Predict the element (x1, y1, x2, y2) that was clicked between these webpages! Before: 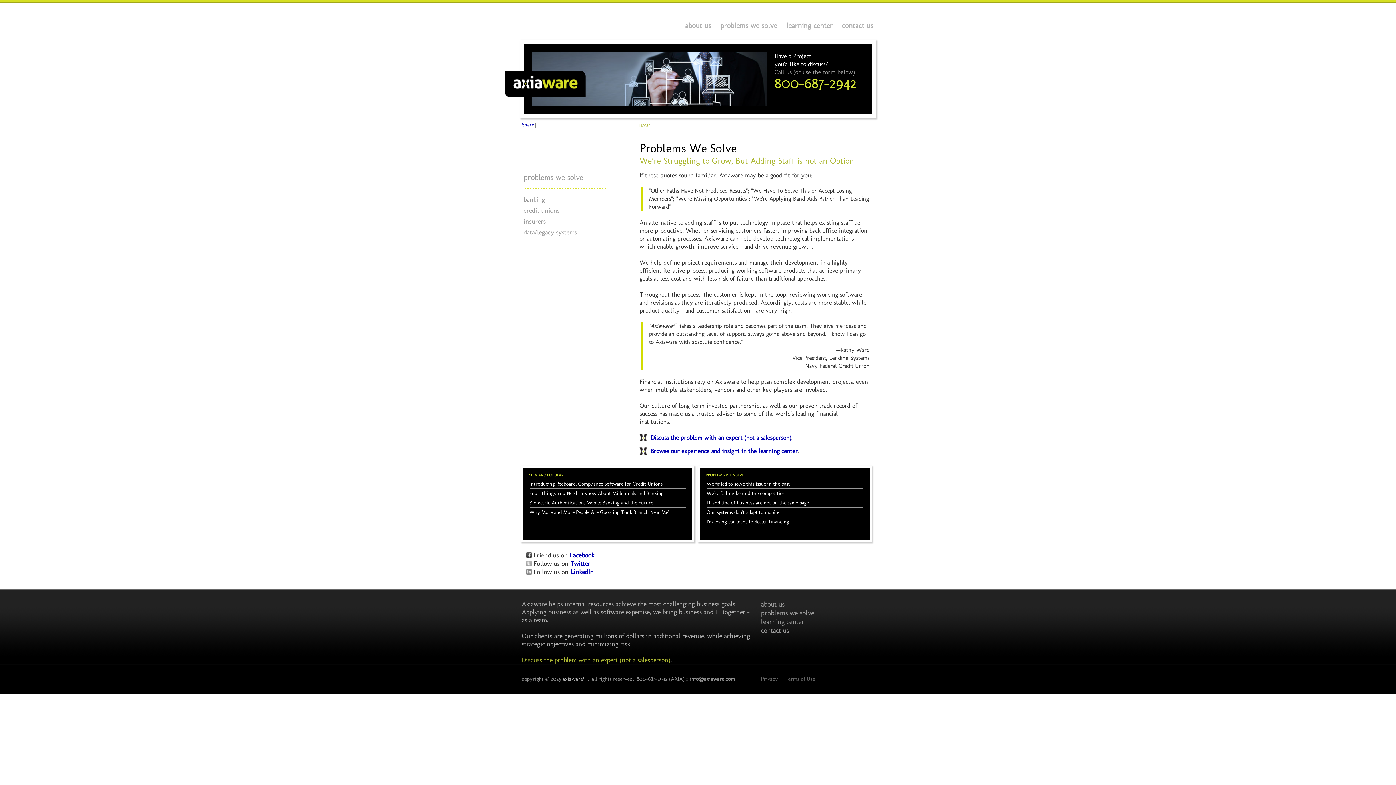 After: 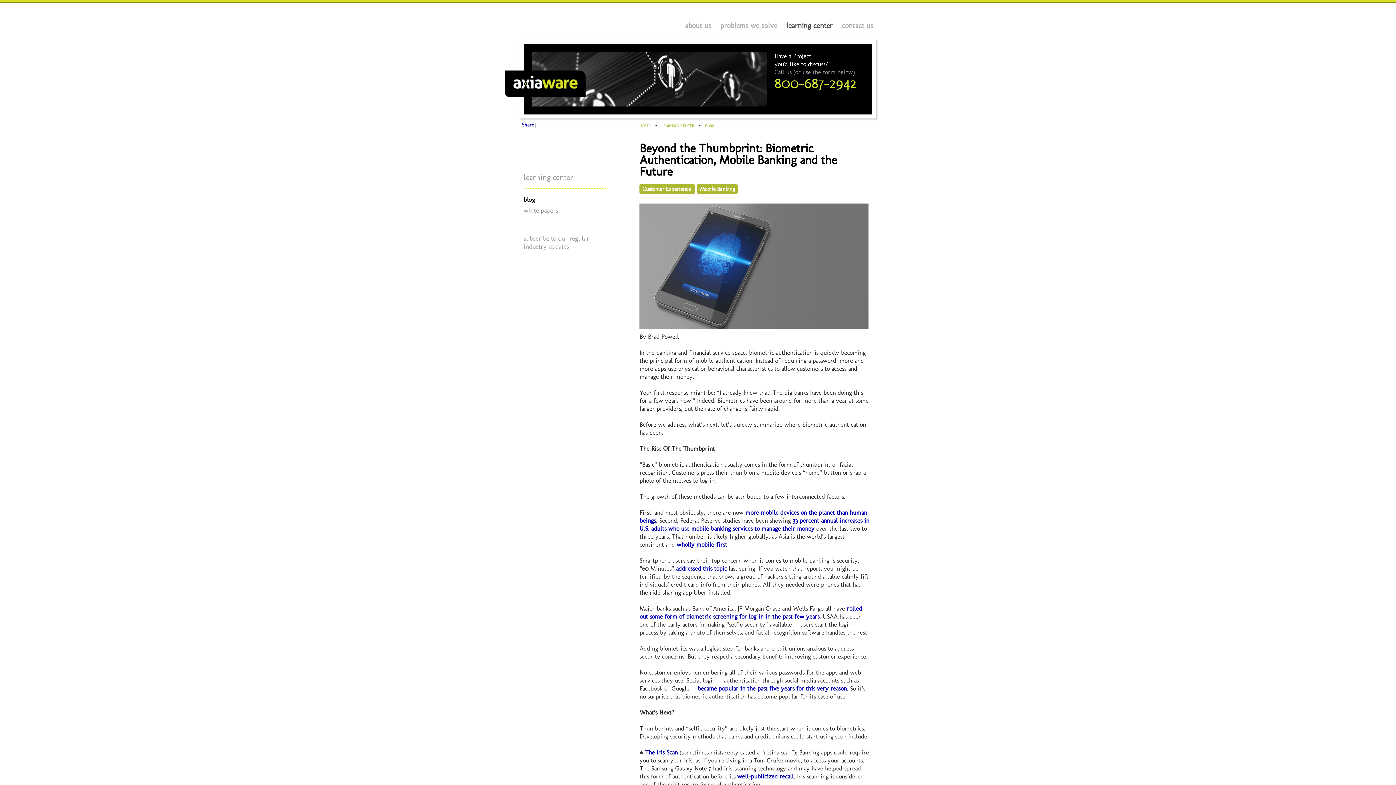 Action: bbox: (529, 500, 653, 506) label: Biometric Authentication, Mobile Banking and the Future